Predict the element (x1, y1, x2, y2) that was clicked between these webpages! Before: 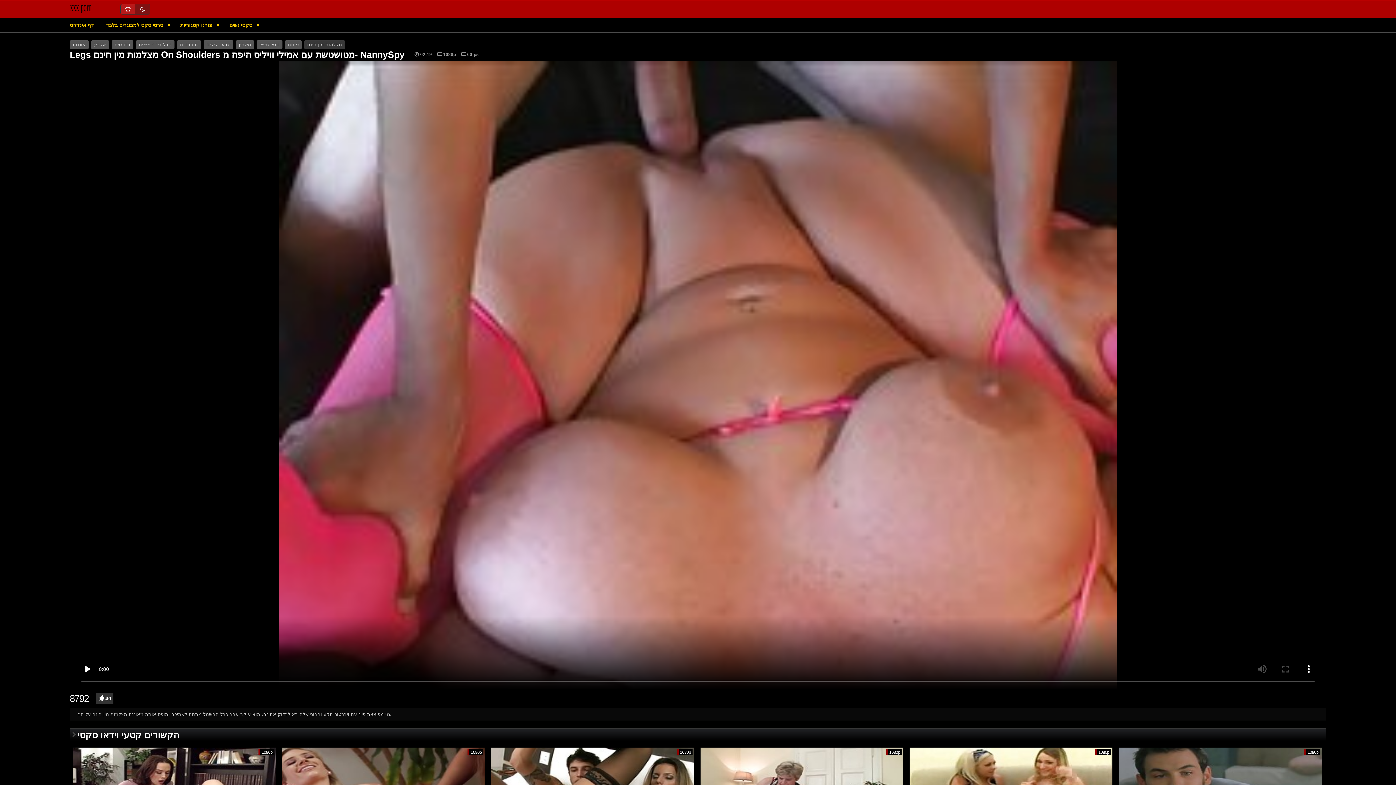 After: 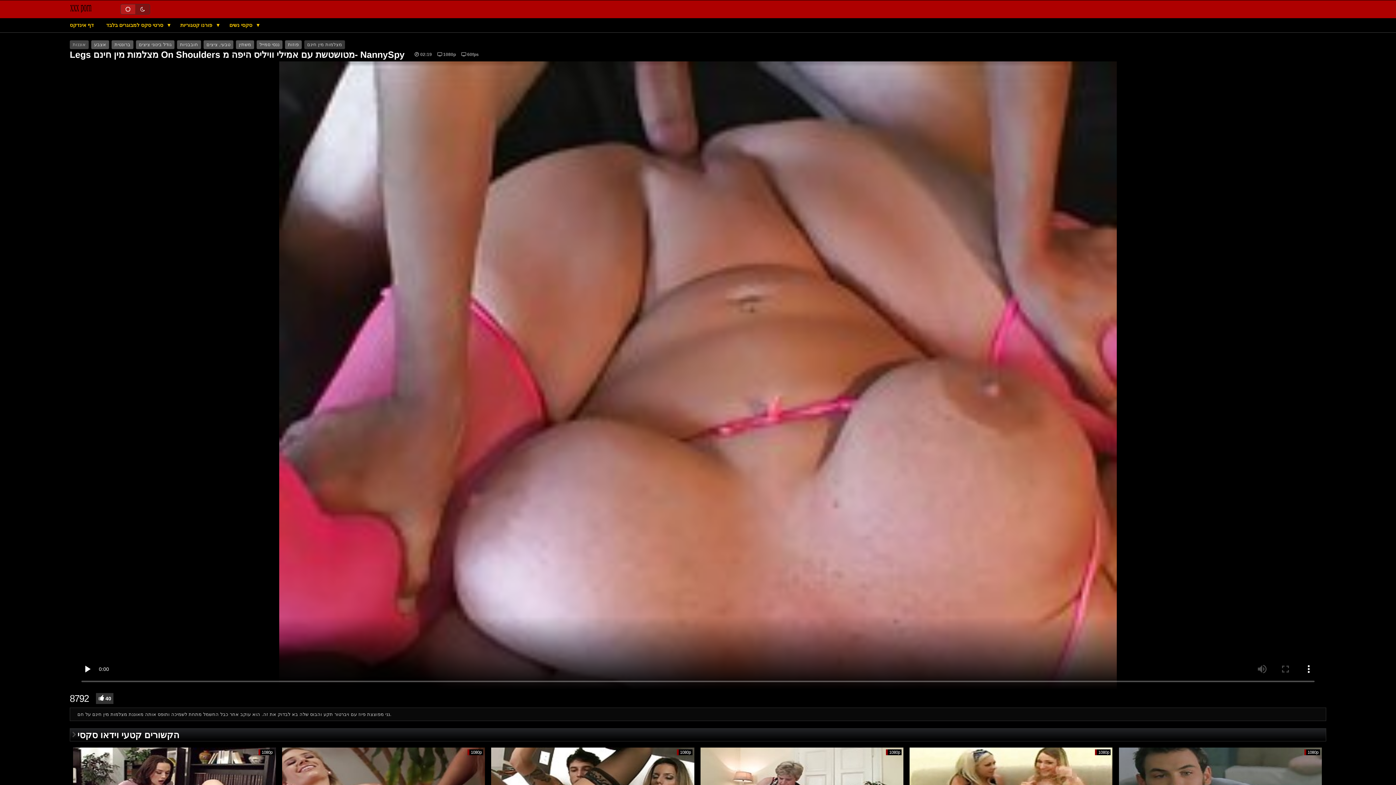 Action: label: אוננות bbox: (69, 40, 88, 49)